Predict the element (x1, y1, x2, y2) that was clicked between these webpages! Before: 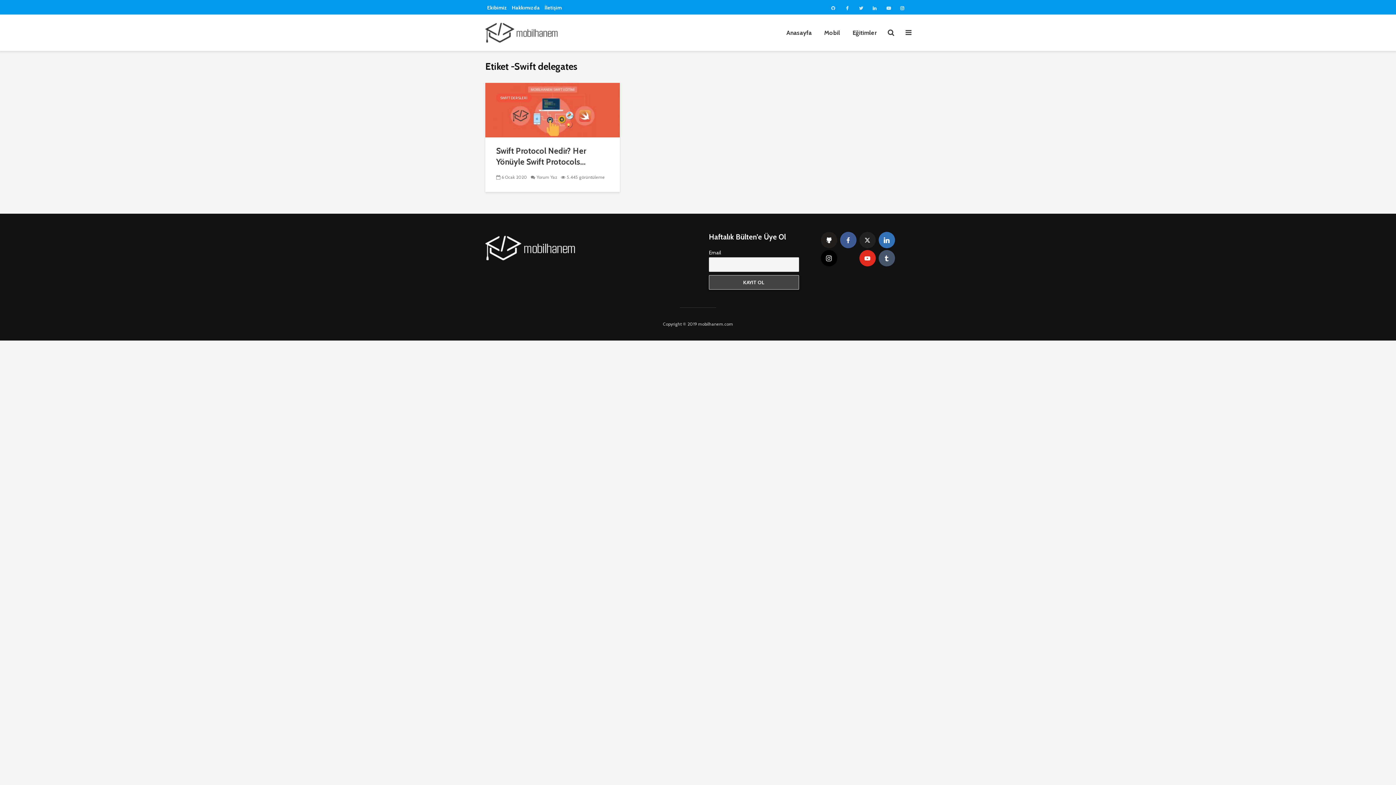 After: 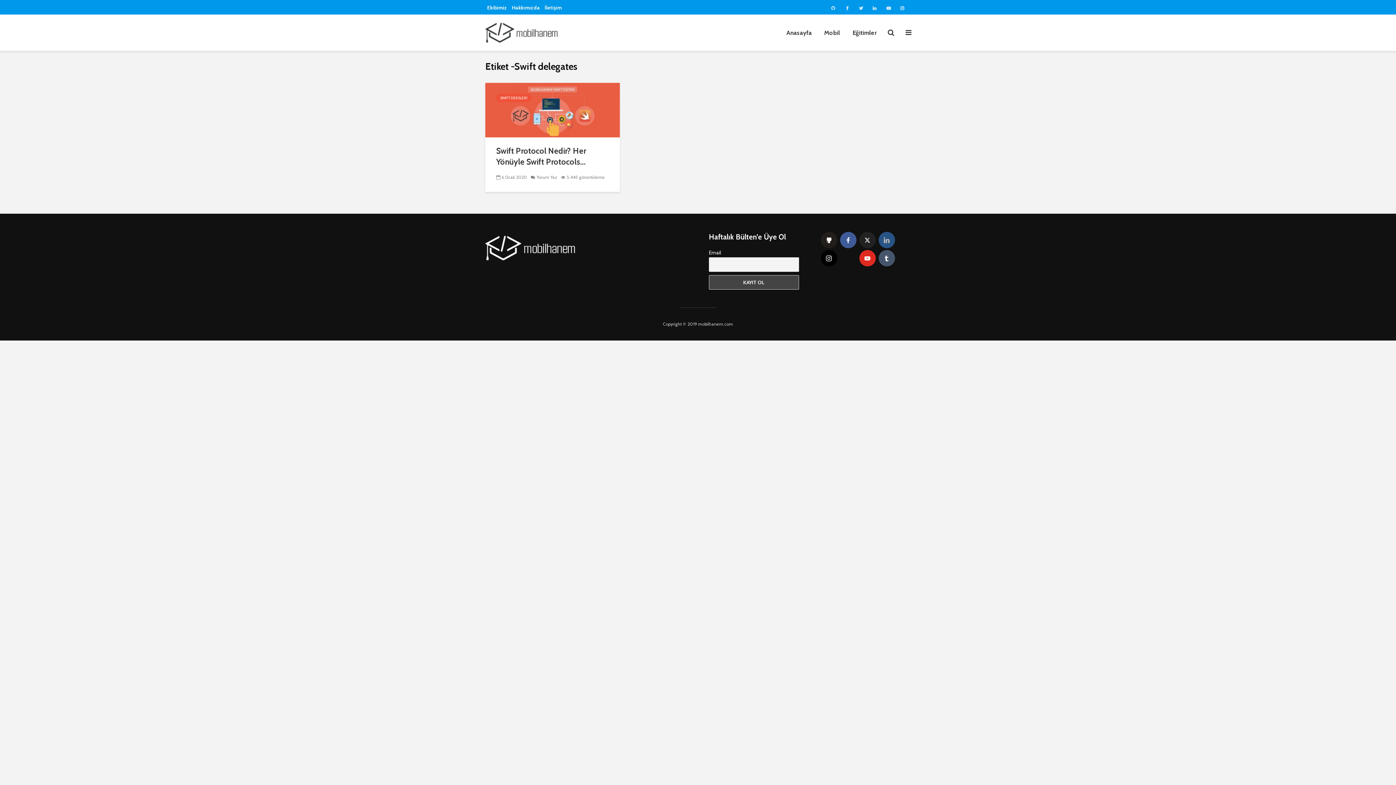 Action: bbox: (878, 232, 895, 248) label: linkedin